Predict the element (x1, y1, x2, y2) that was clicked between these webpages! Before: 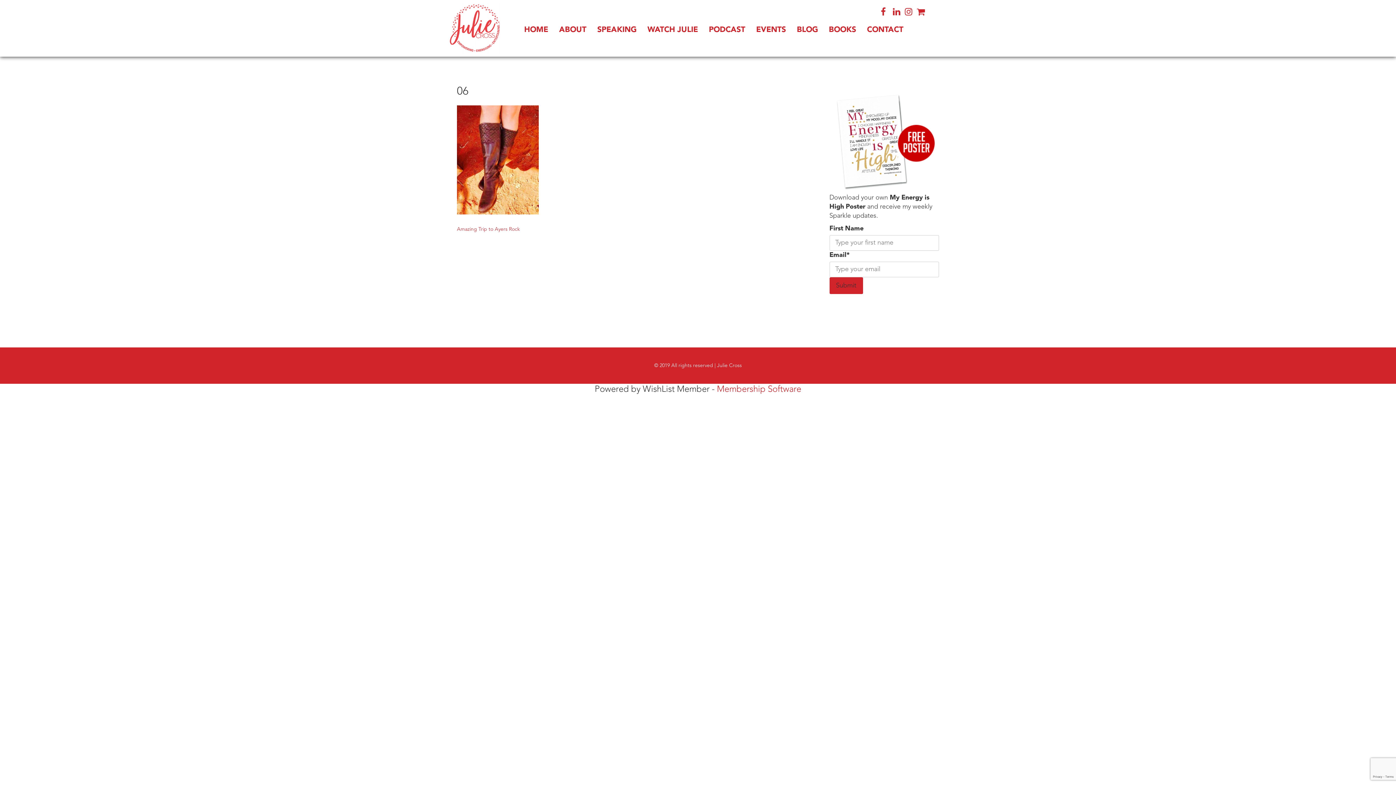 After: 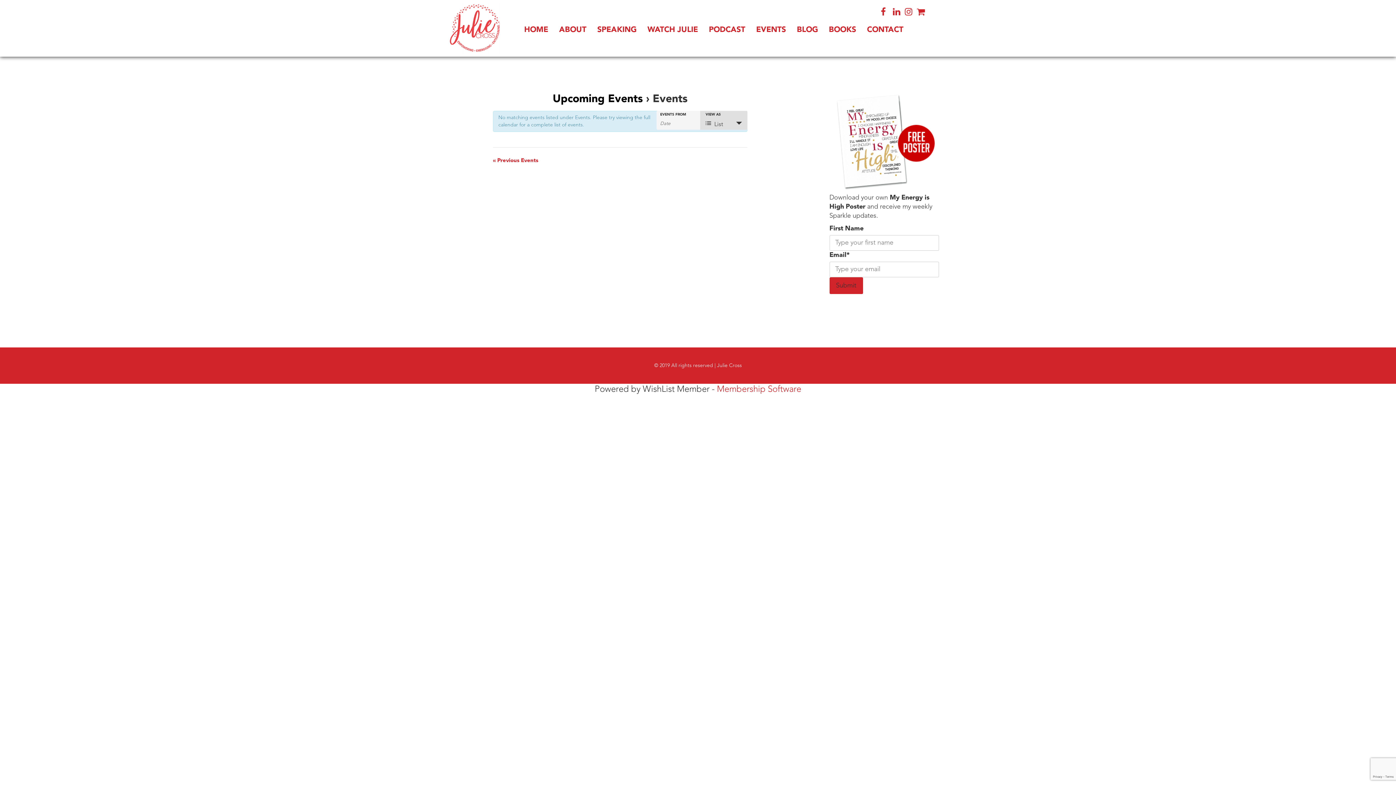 Action: label: EVENTS bbox: (756, 24, 786, 37)